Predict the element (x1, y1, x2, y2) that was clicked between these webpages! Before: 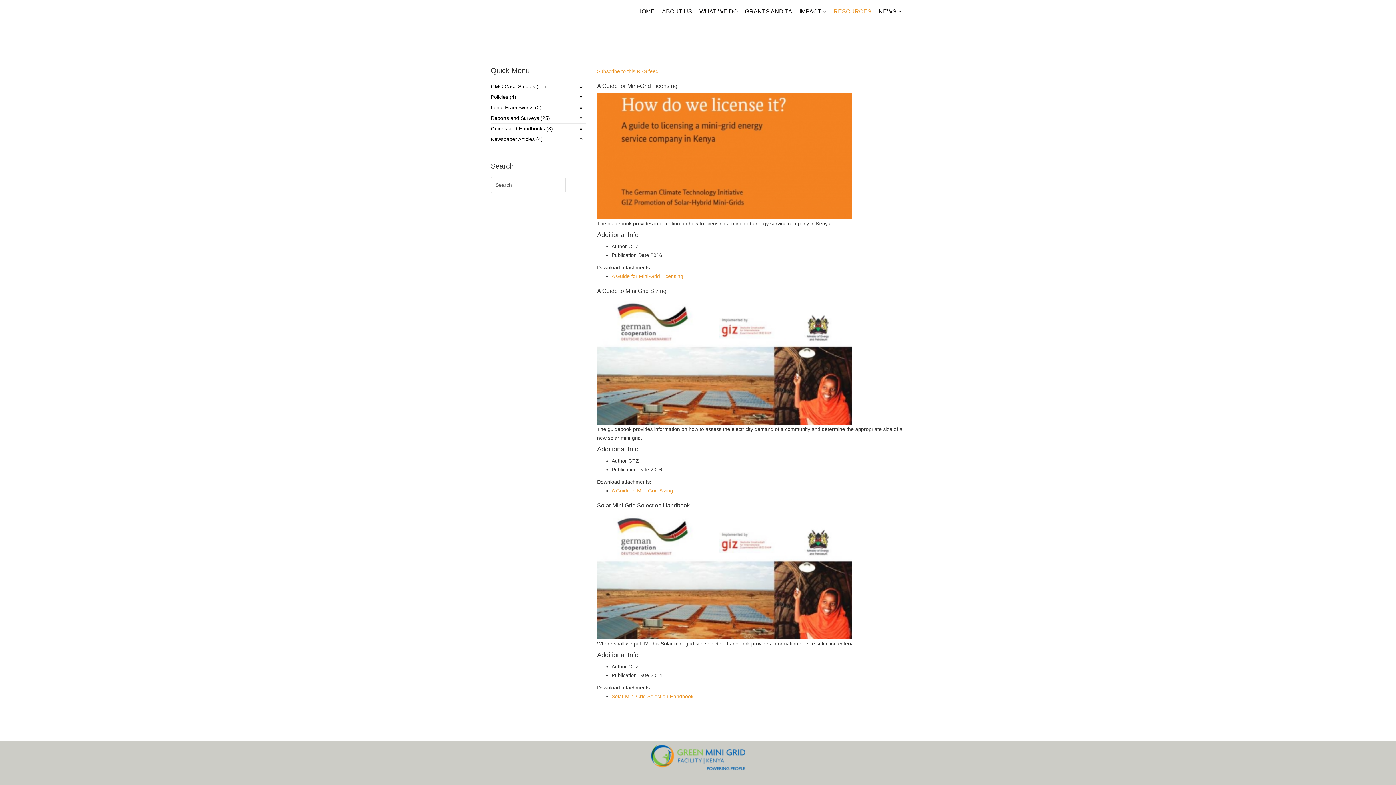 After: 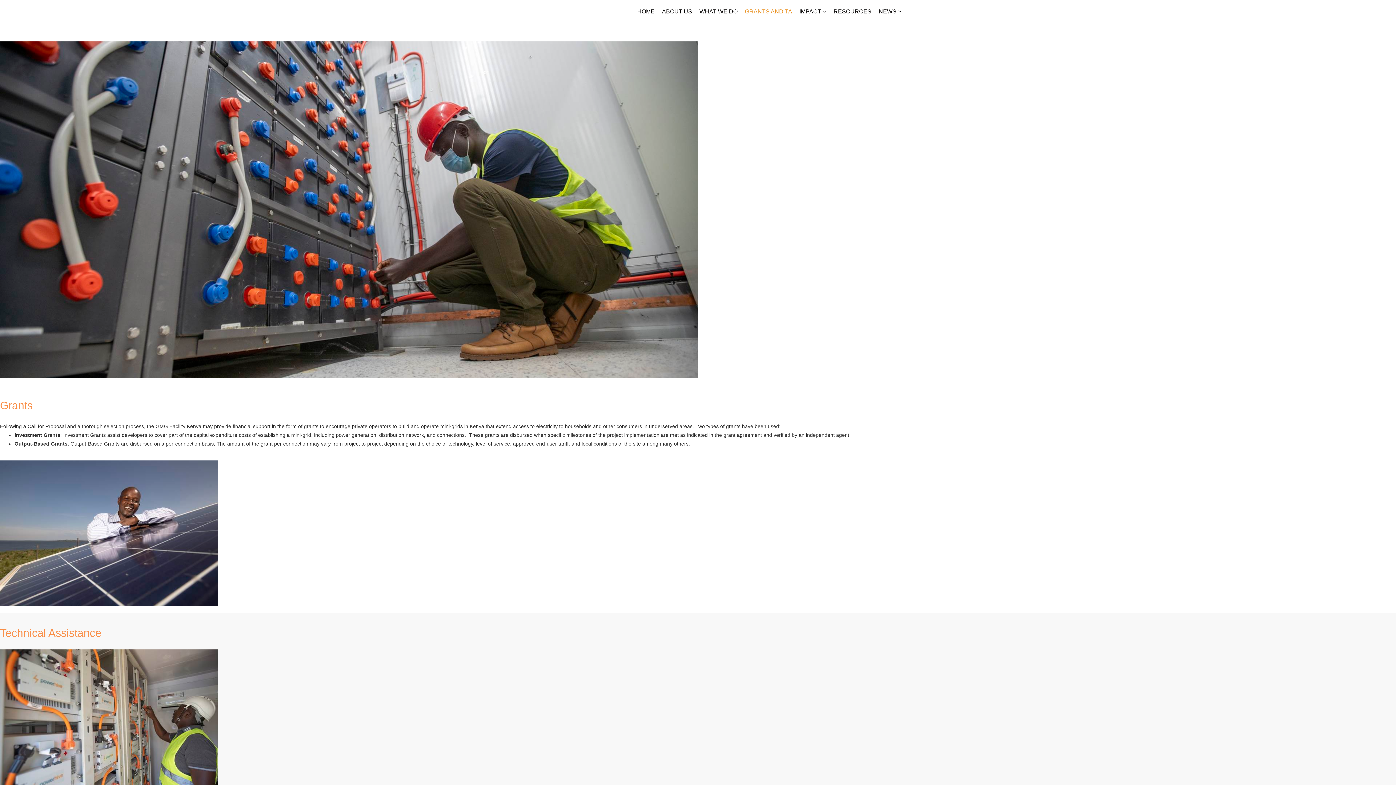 Action: bbox: (741, 5, 796, 17) label: GRANTS AND TA